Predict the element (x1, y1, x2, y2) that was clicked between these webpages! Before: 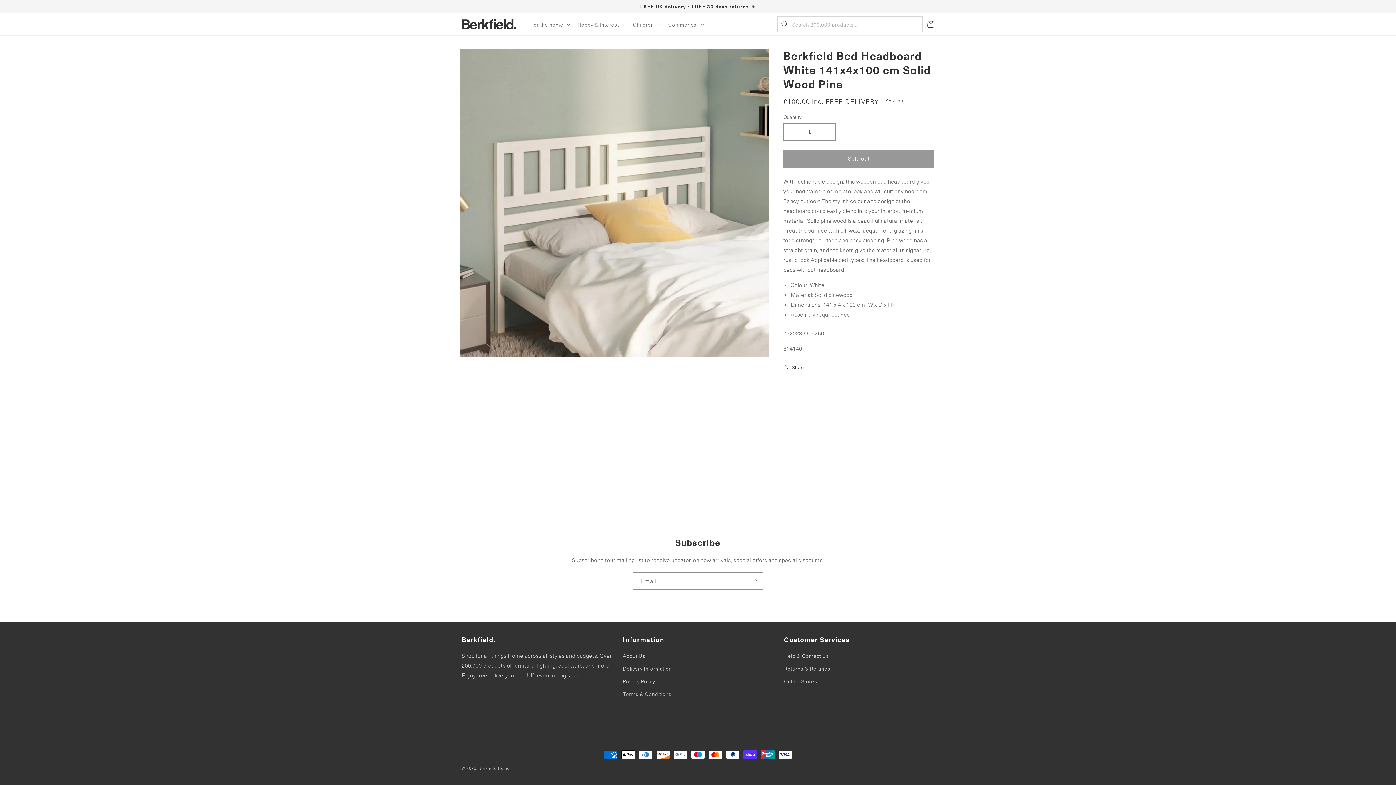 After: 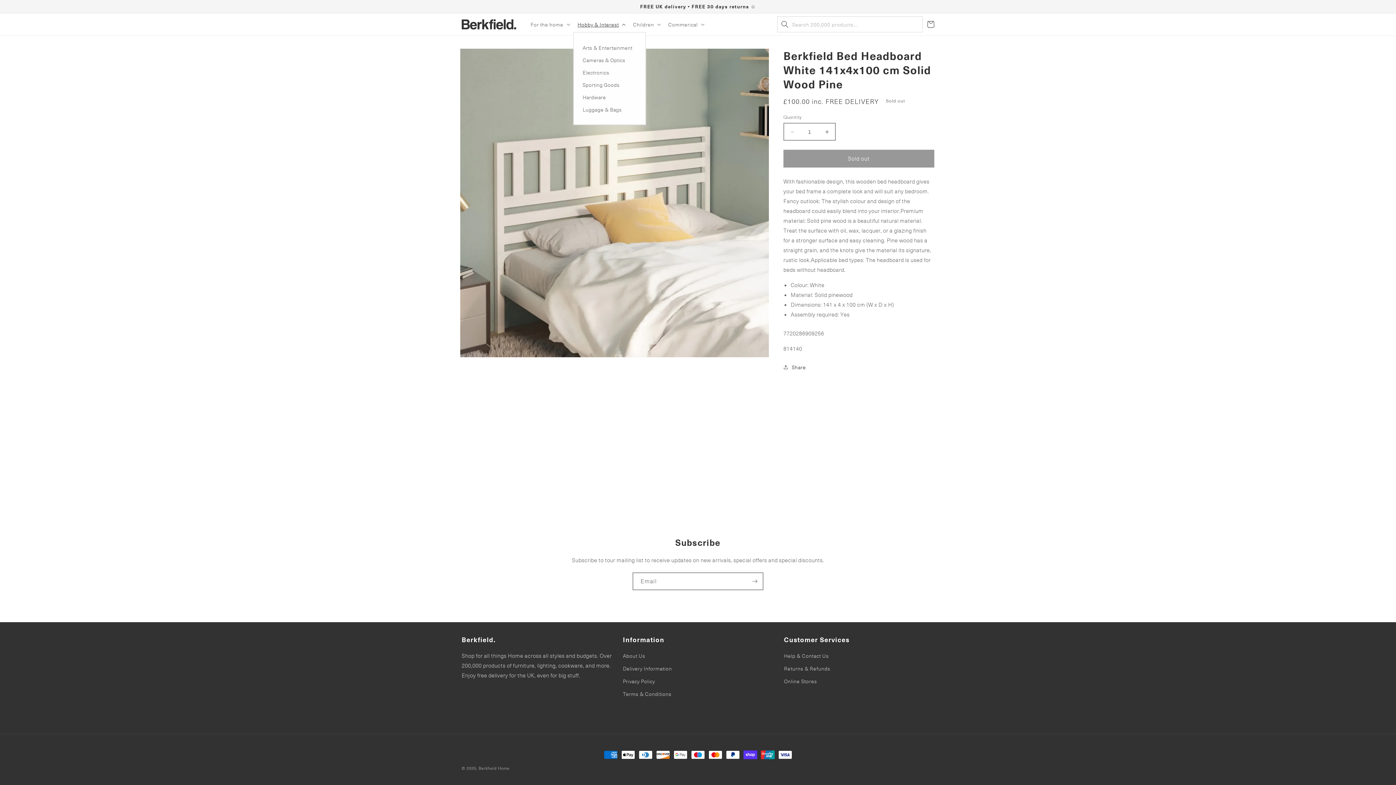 Action: label: Hobby & Interest bbox: (573, 16, 628, 32)